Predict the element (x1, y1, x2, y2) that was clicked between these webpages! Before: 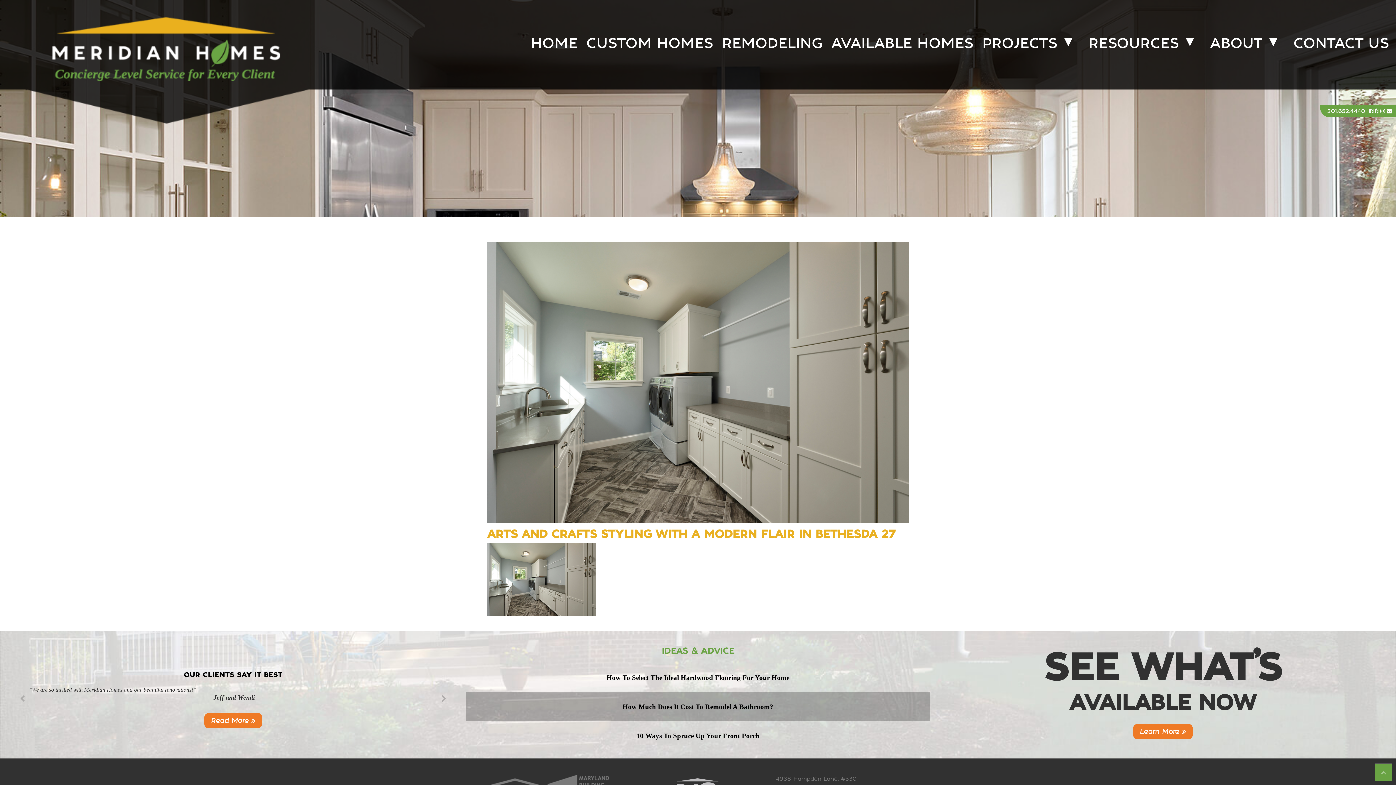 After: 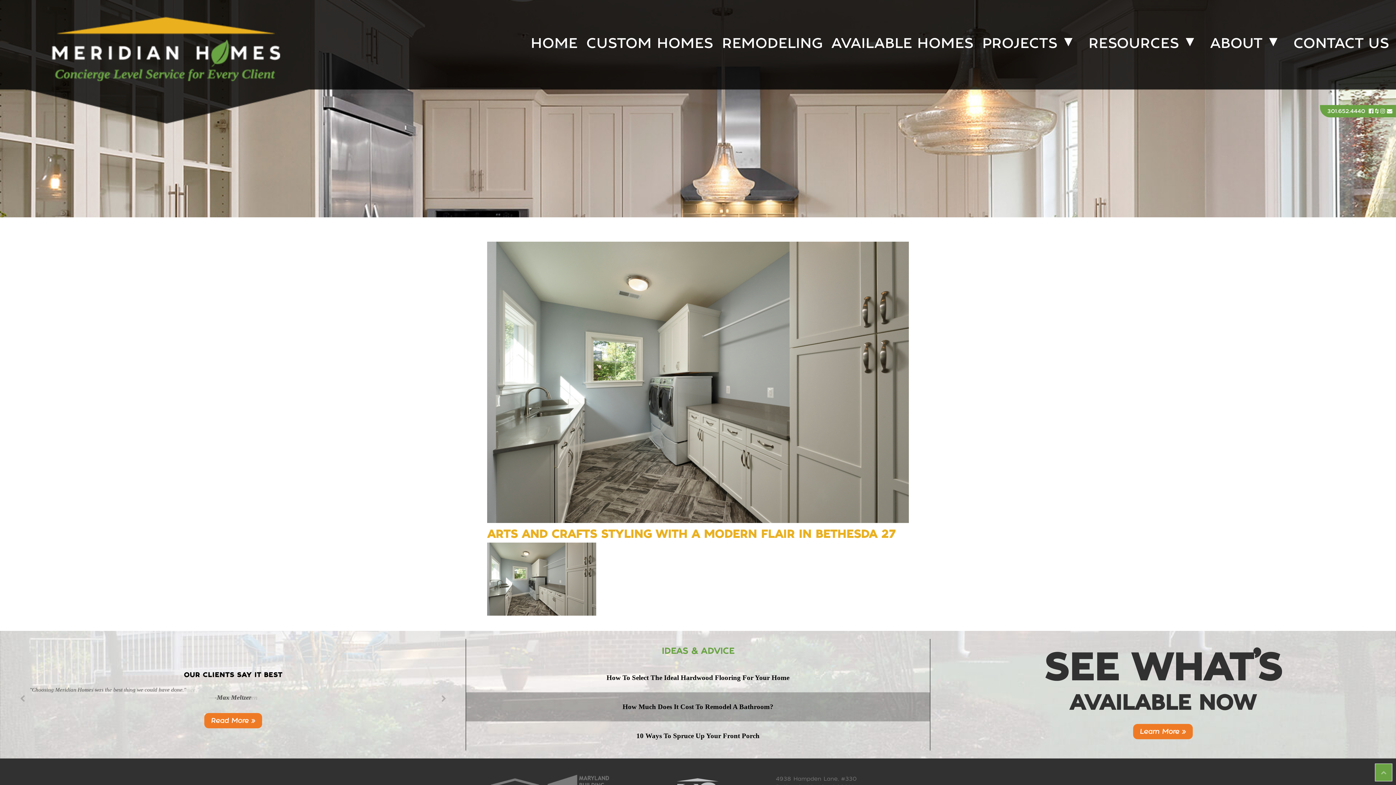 Action: bbox: (1375, 107, 1380, 114) label:  